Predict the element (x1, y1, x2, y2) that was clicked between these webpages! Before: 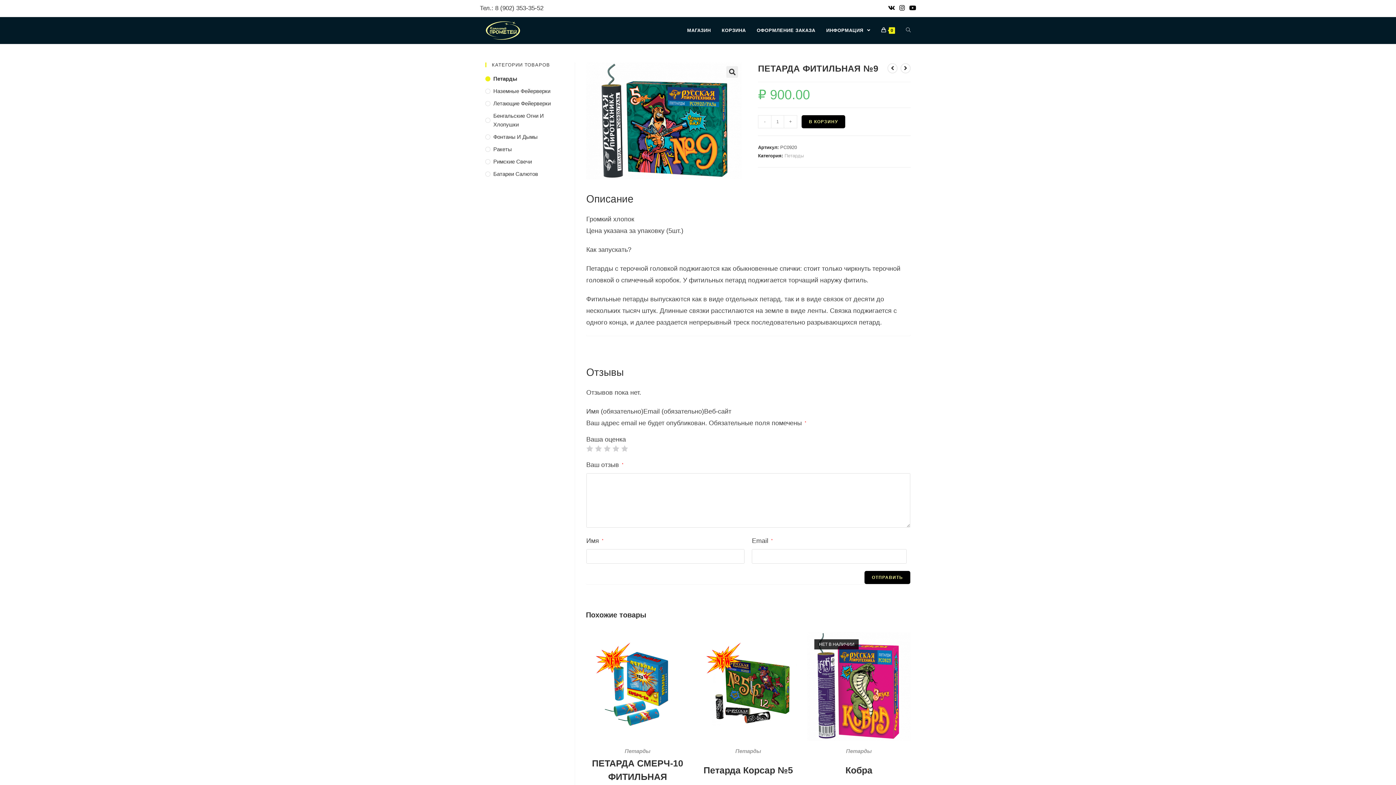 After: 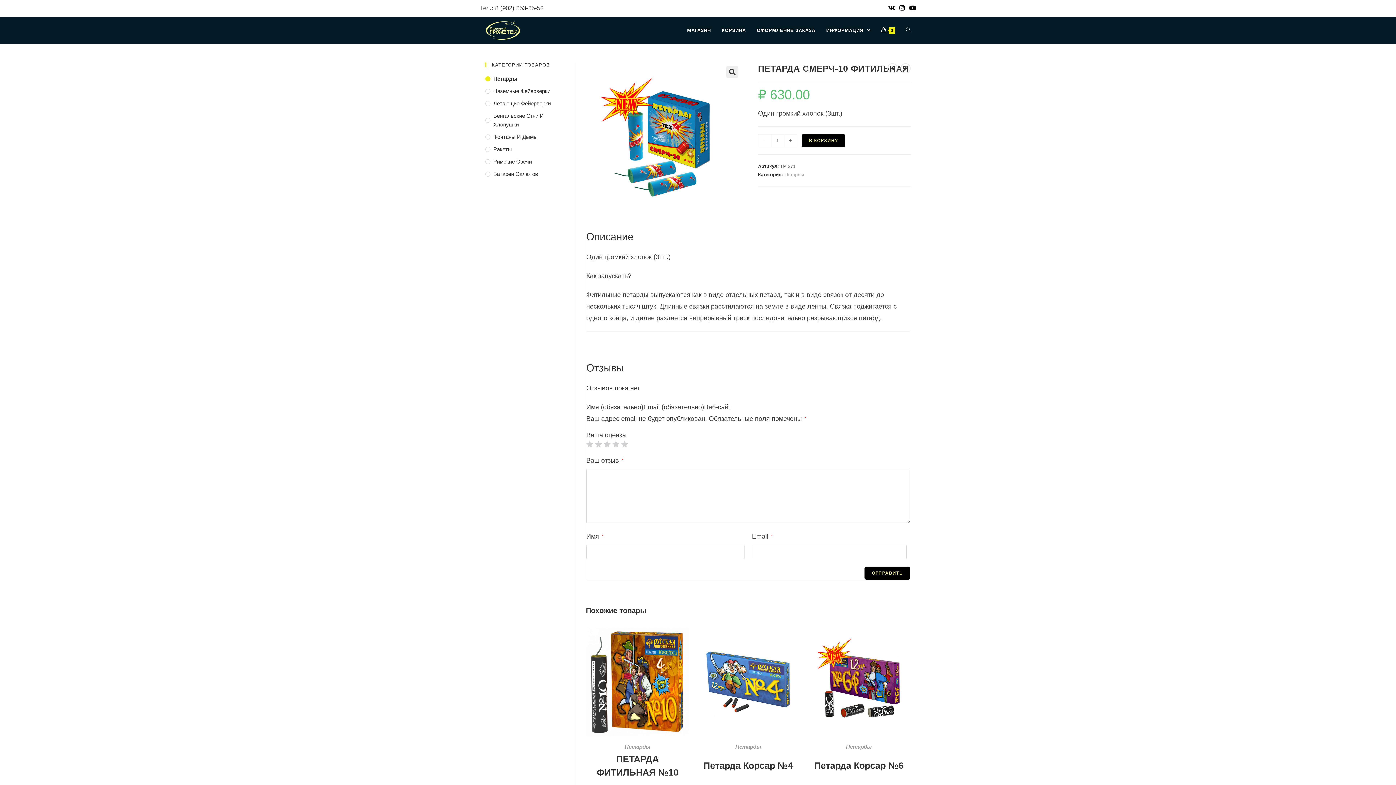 Action: label: ПЕТАРДА СМЕРЧ-10 ФИТИЛЬНАЯ bbox: (586, 757, 689, 784)